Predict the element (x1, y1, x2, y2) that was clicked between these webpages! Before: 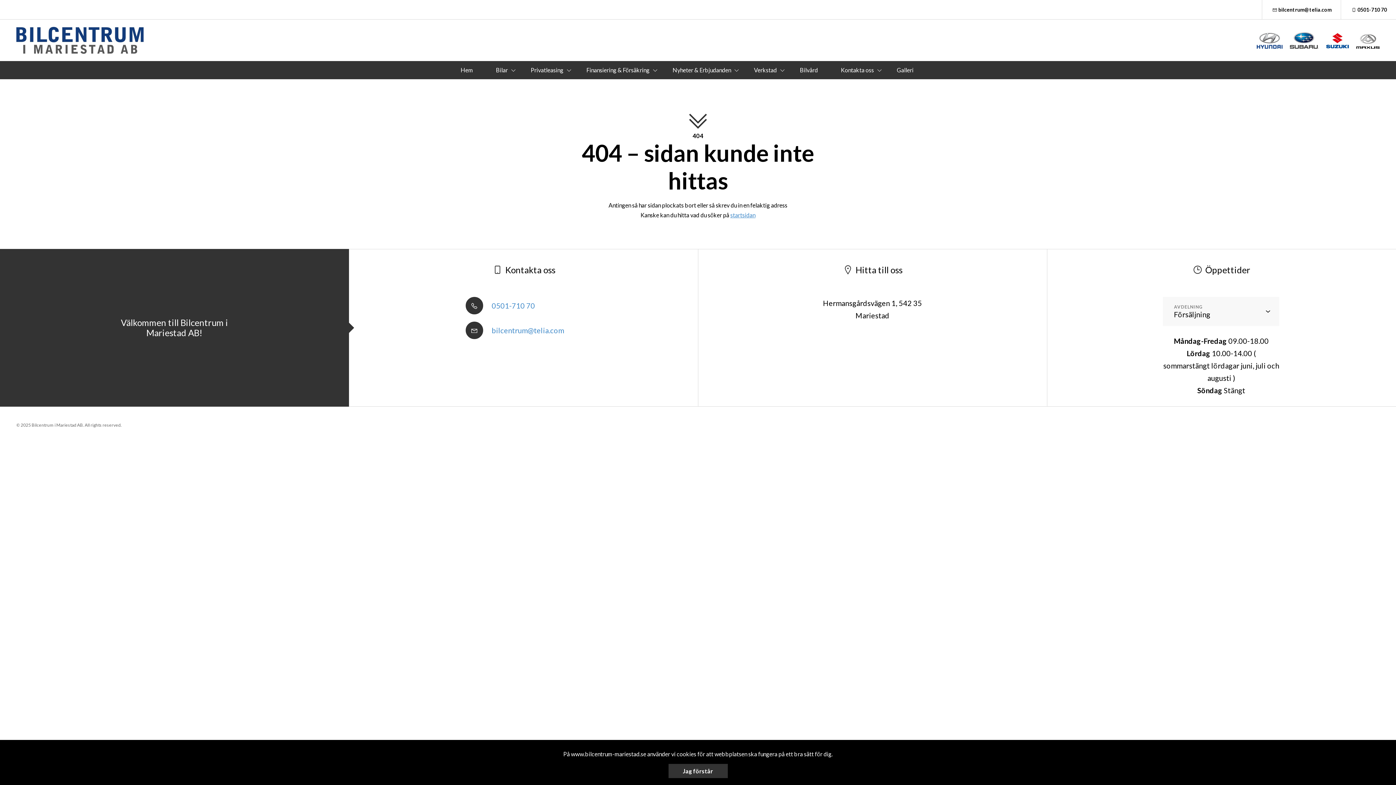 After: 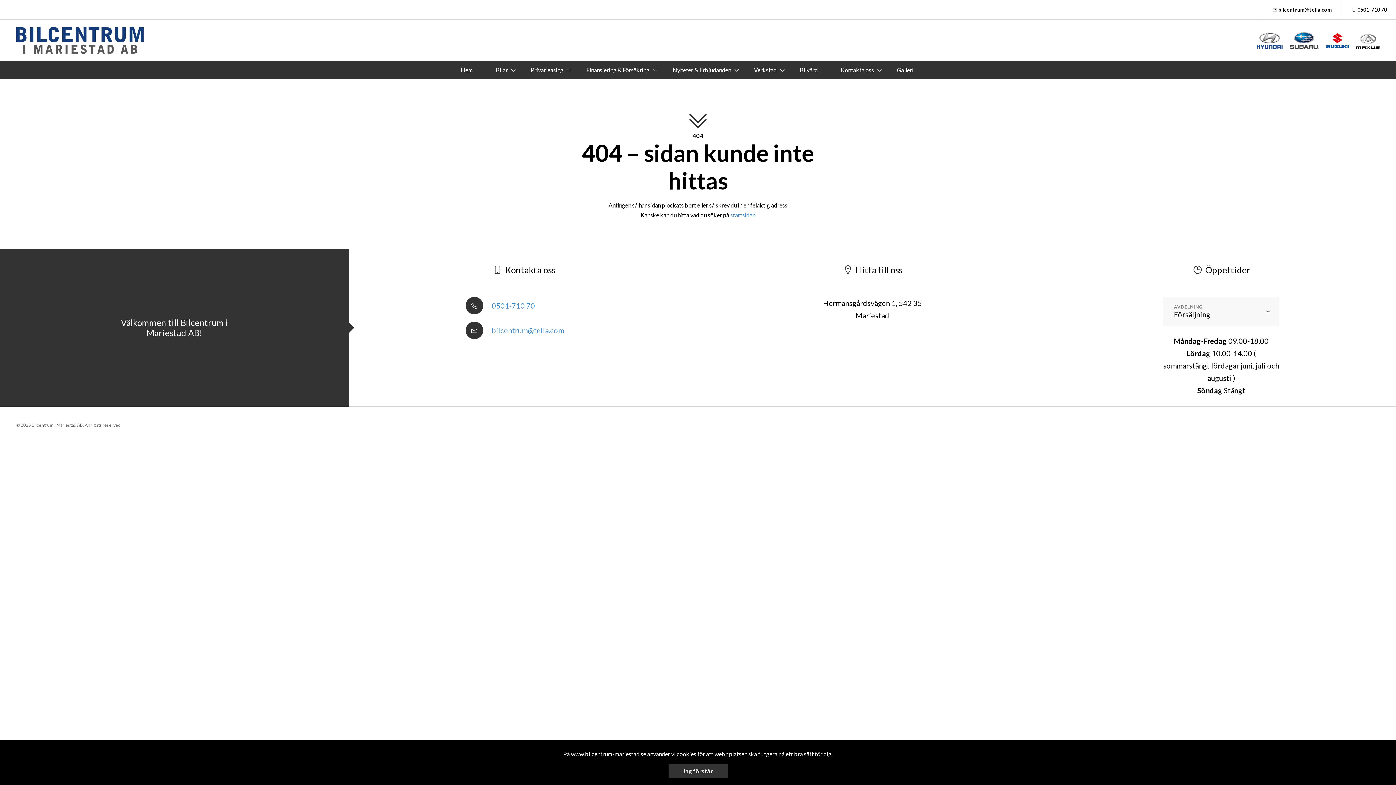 Action: bbox: (1356, 32, 1380, 48)